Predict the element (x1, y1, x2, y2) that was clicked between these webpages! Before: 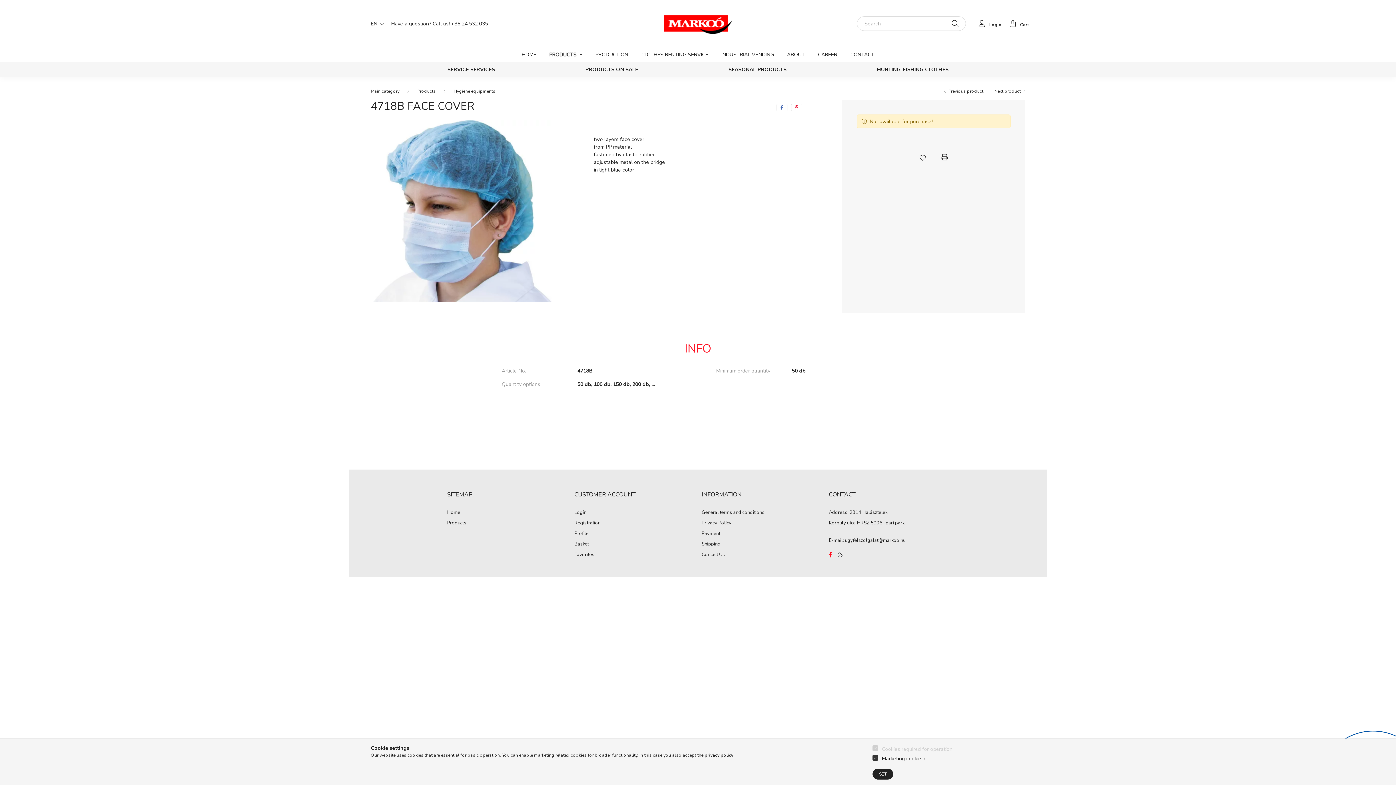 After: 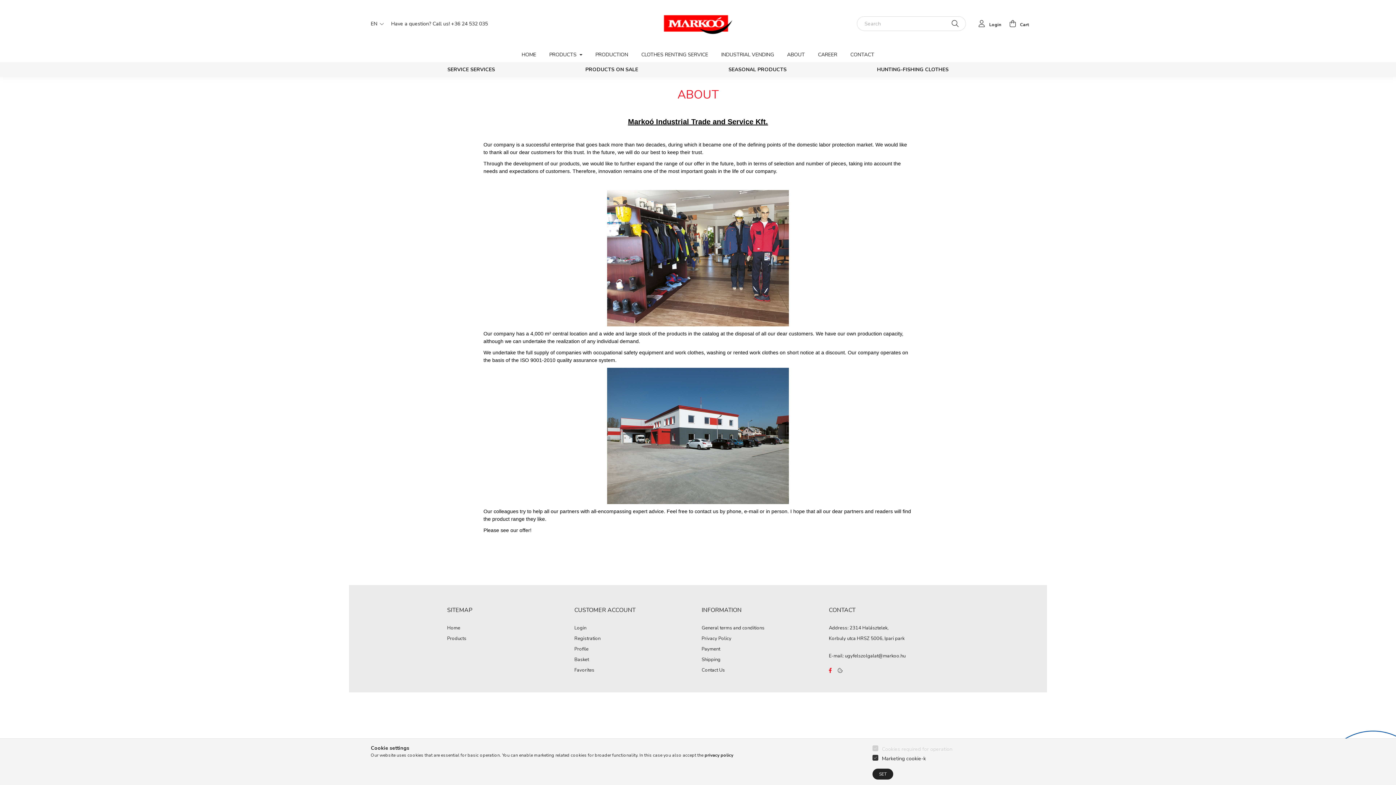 Action: bbox: (780, 47, 811, 62) label: ABOUT